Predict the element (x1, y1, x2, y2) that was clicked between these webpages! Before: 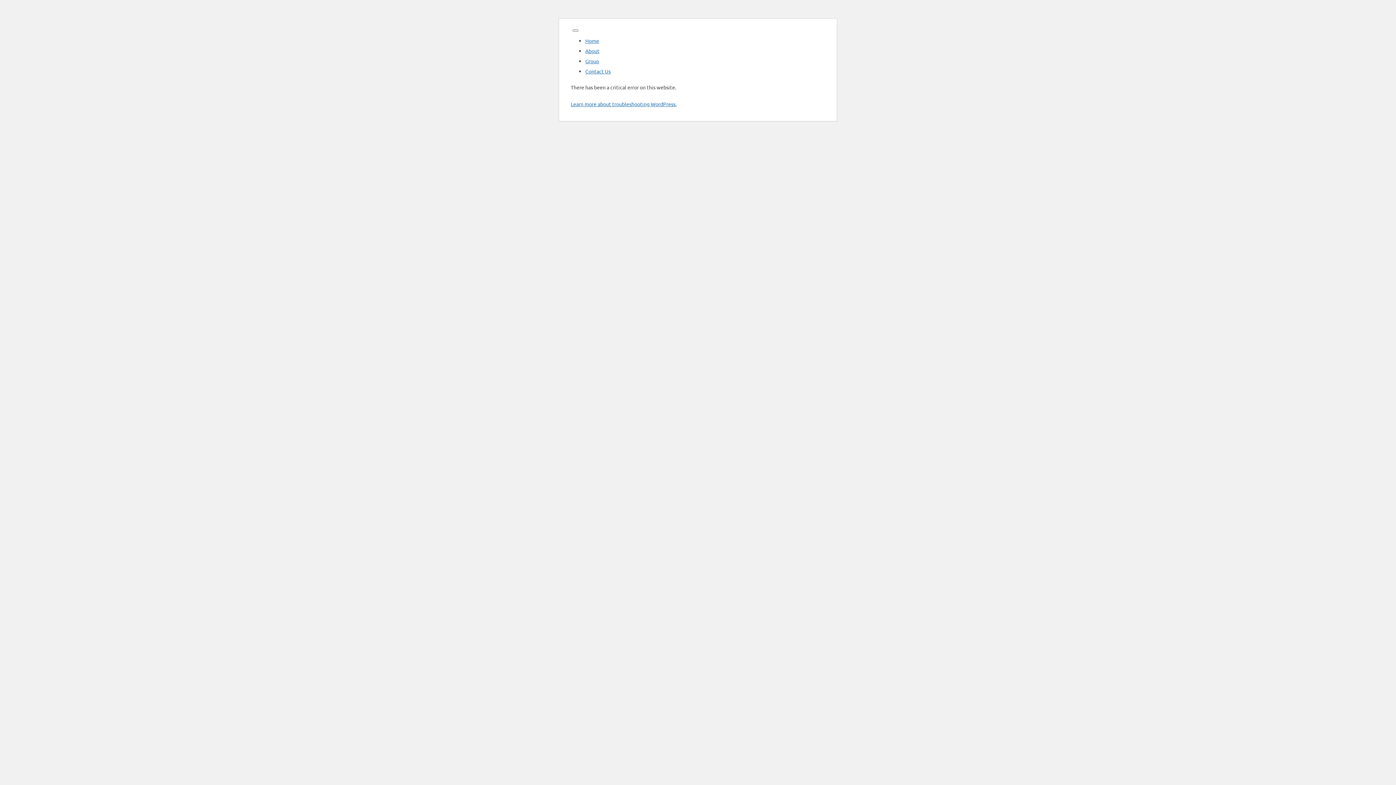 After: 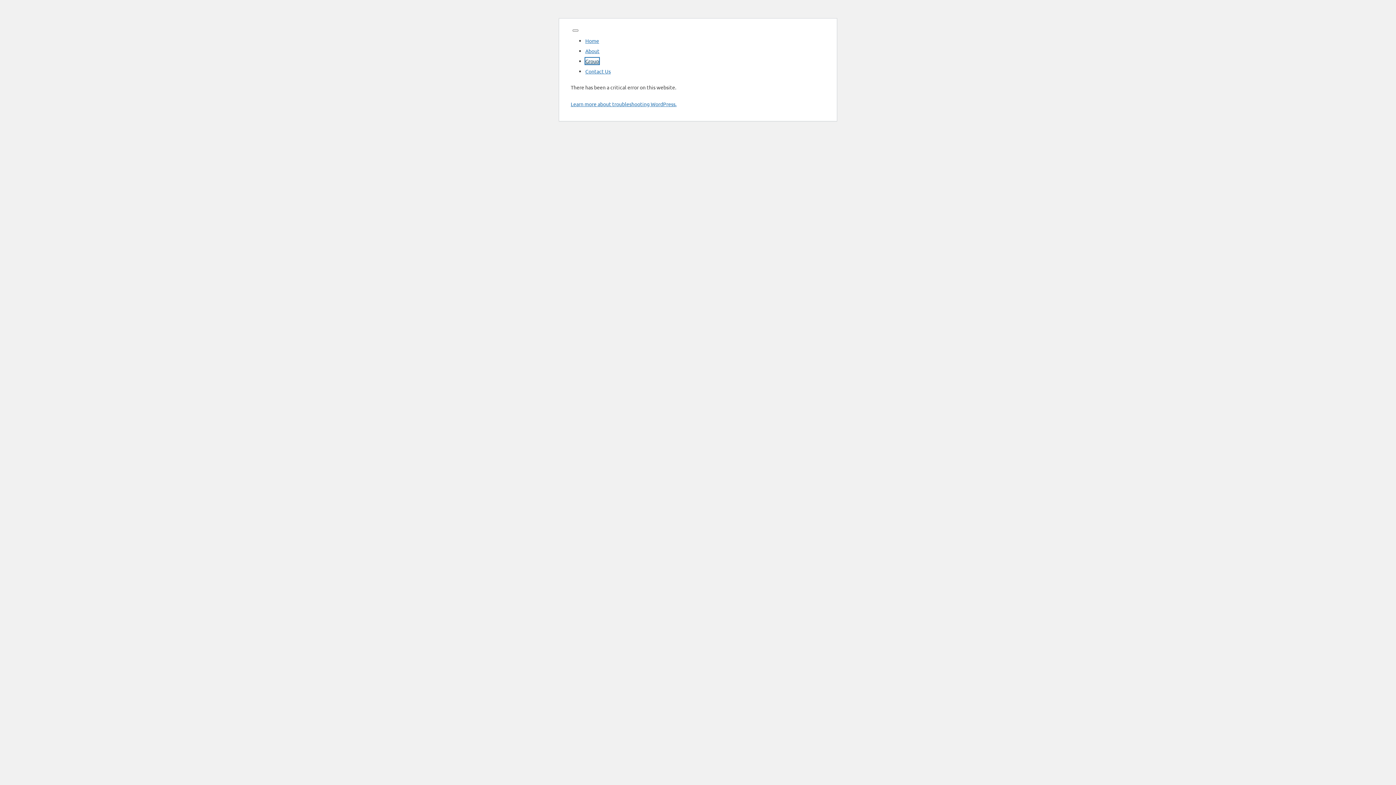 Action: bbox: (585, 57, 599, 64) label: Group